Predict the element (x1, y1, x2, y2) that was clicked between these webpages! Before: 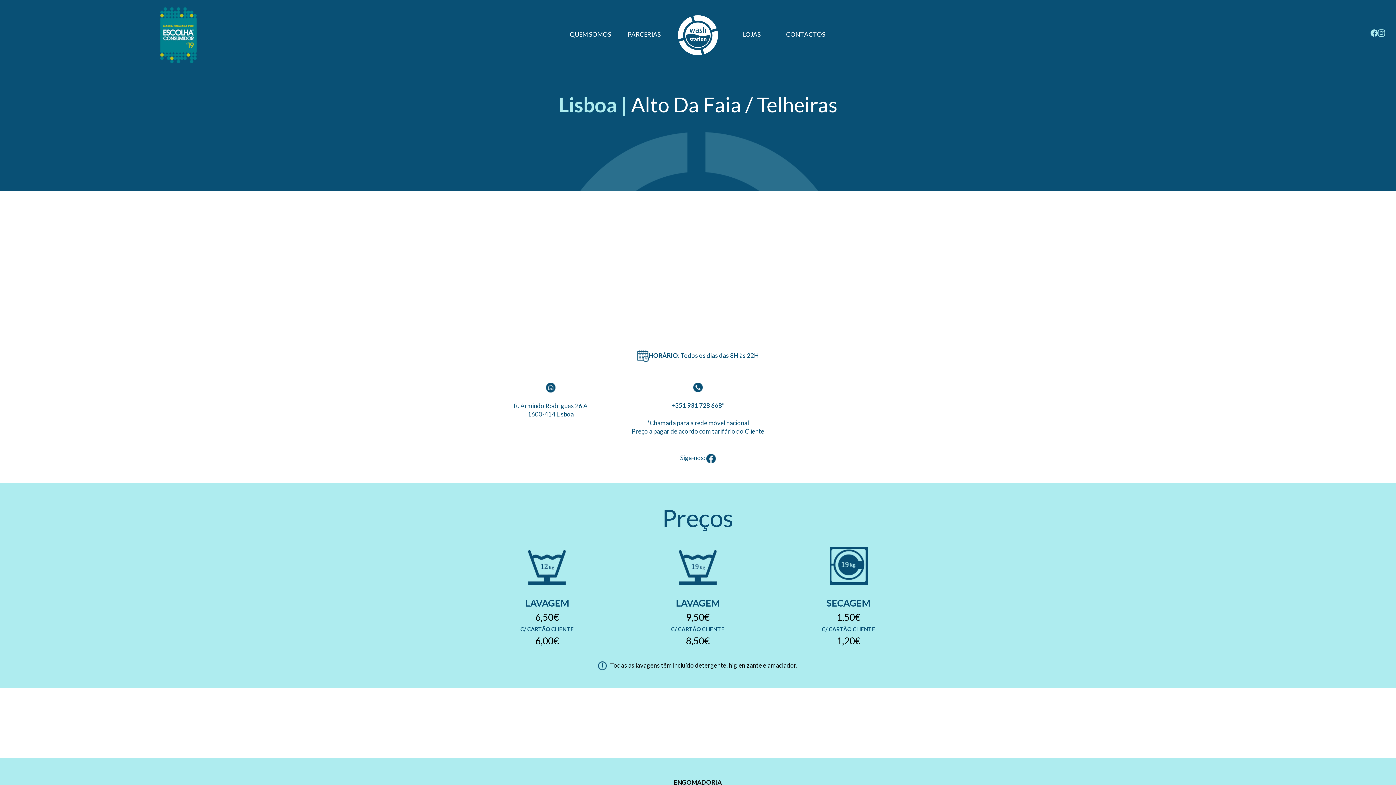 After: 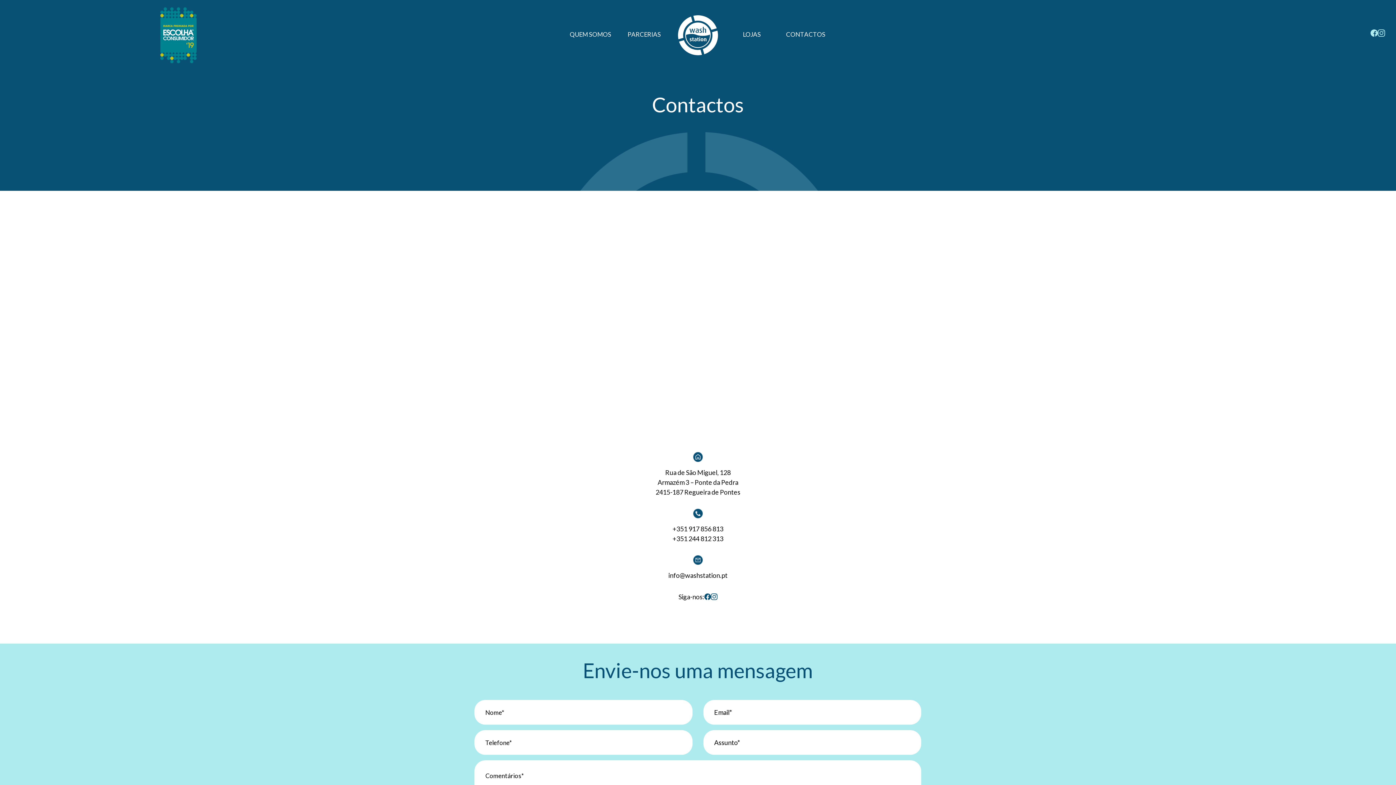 Action: bbox: (786, 29, 825, 39) label: CONTACTOS